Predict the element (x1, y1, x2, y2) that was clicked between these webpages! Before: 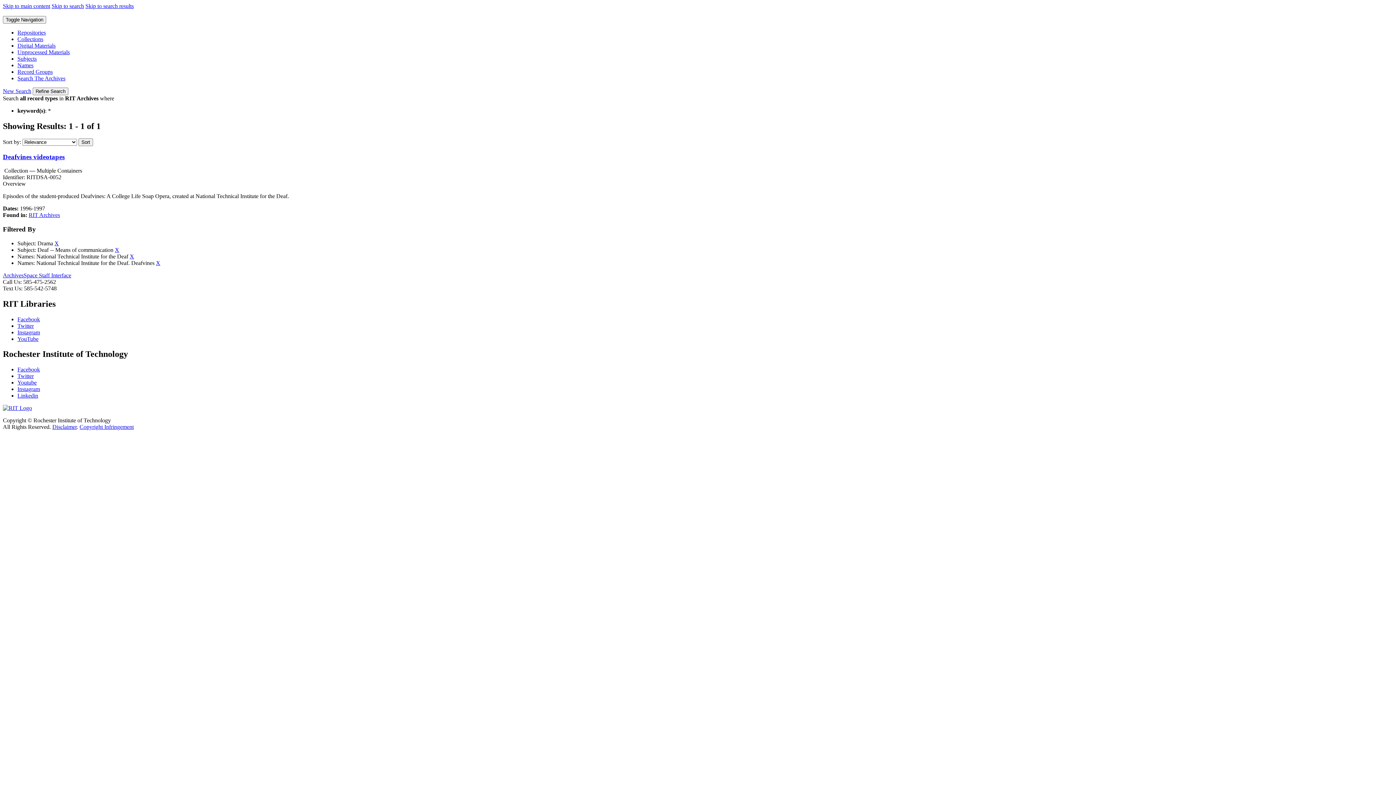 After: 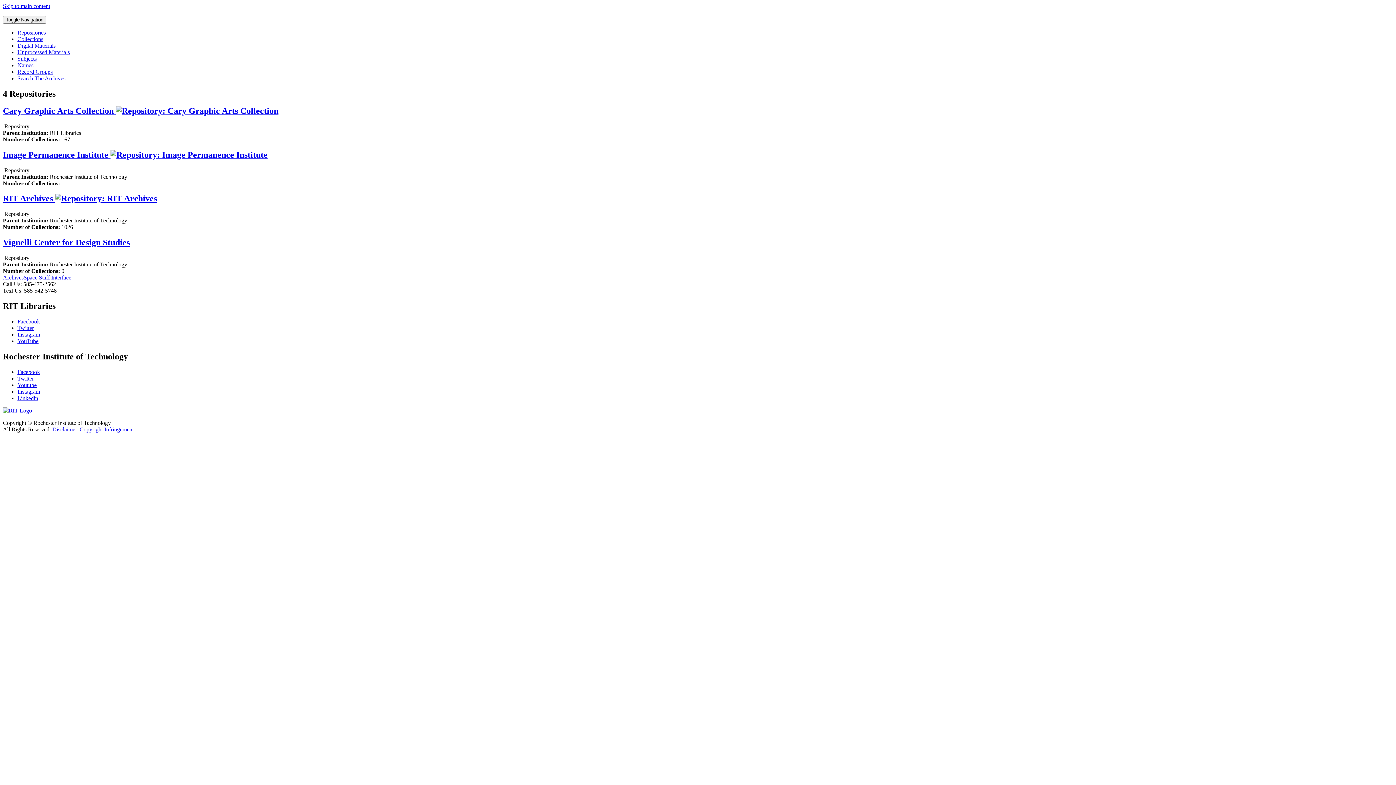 Action: label: Repositories bbox: (17, 29, 45, 35)